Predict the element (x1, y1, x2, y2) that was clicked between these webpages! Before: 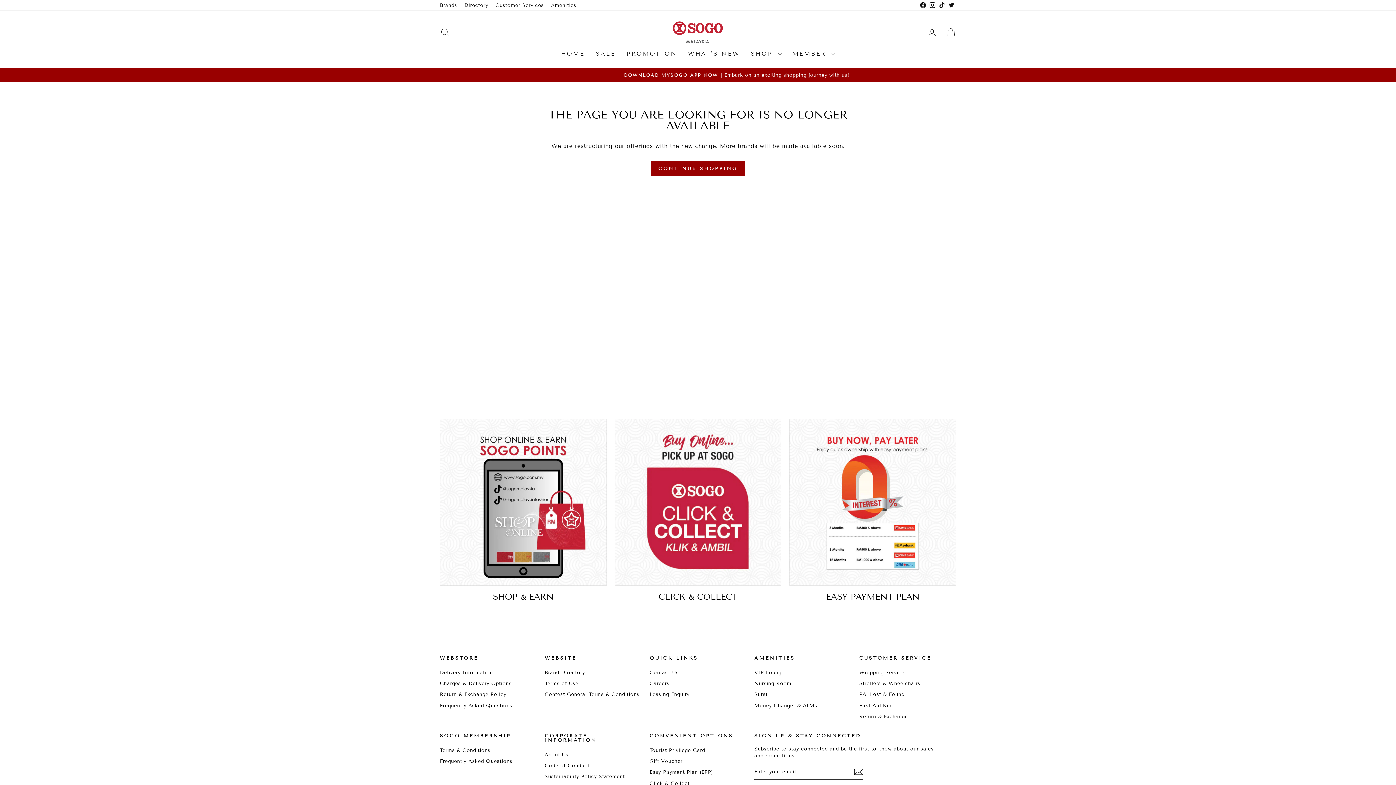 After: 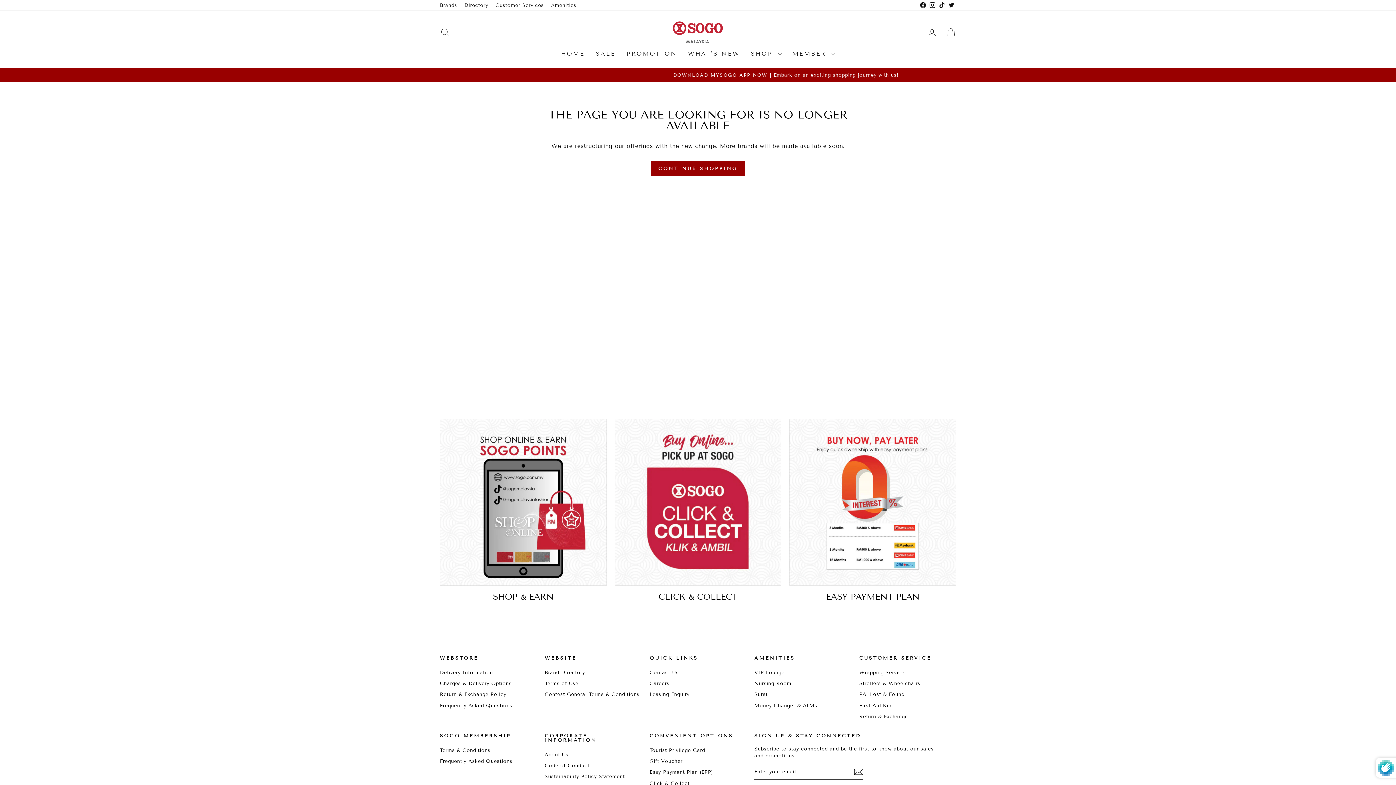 Action: bbox: (854, 768, 863, 776)